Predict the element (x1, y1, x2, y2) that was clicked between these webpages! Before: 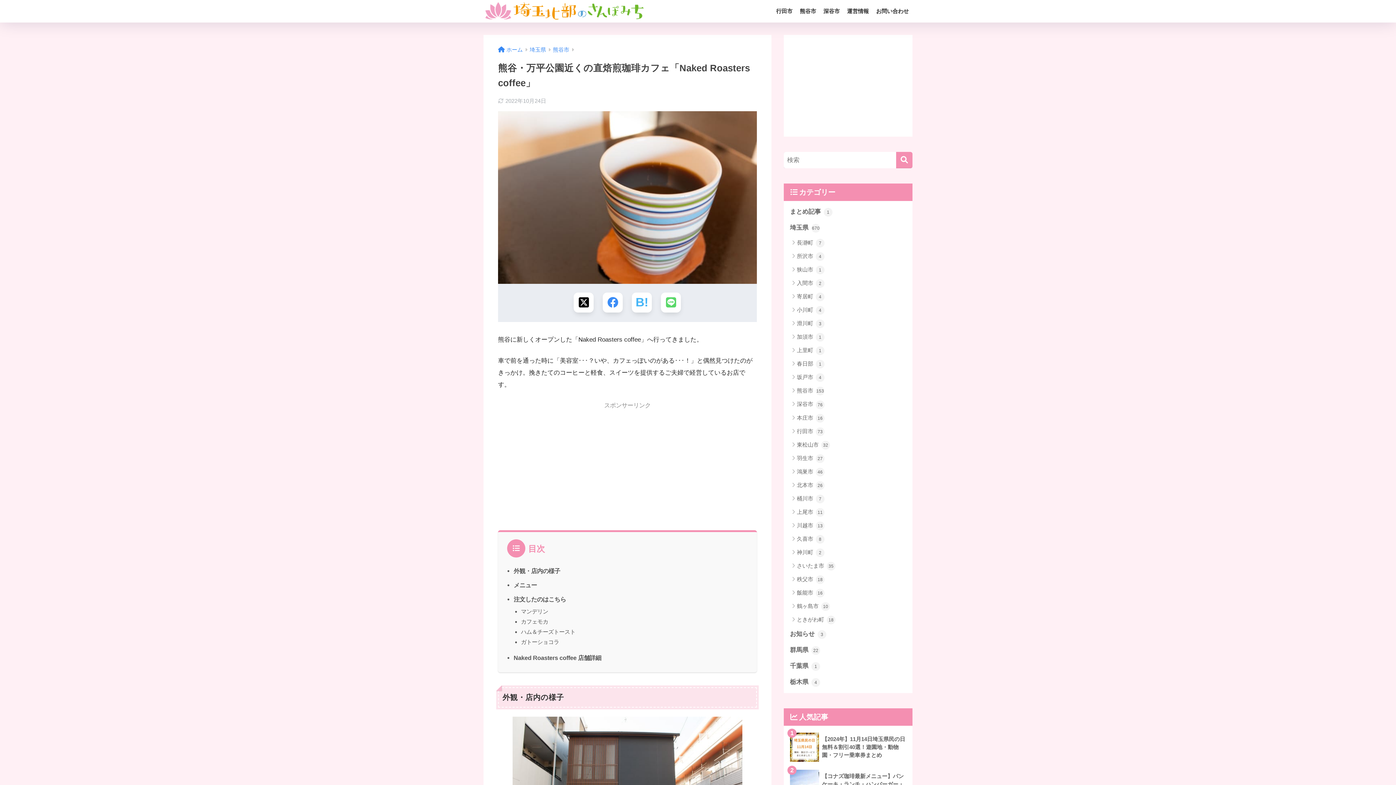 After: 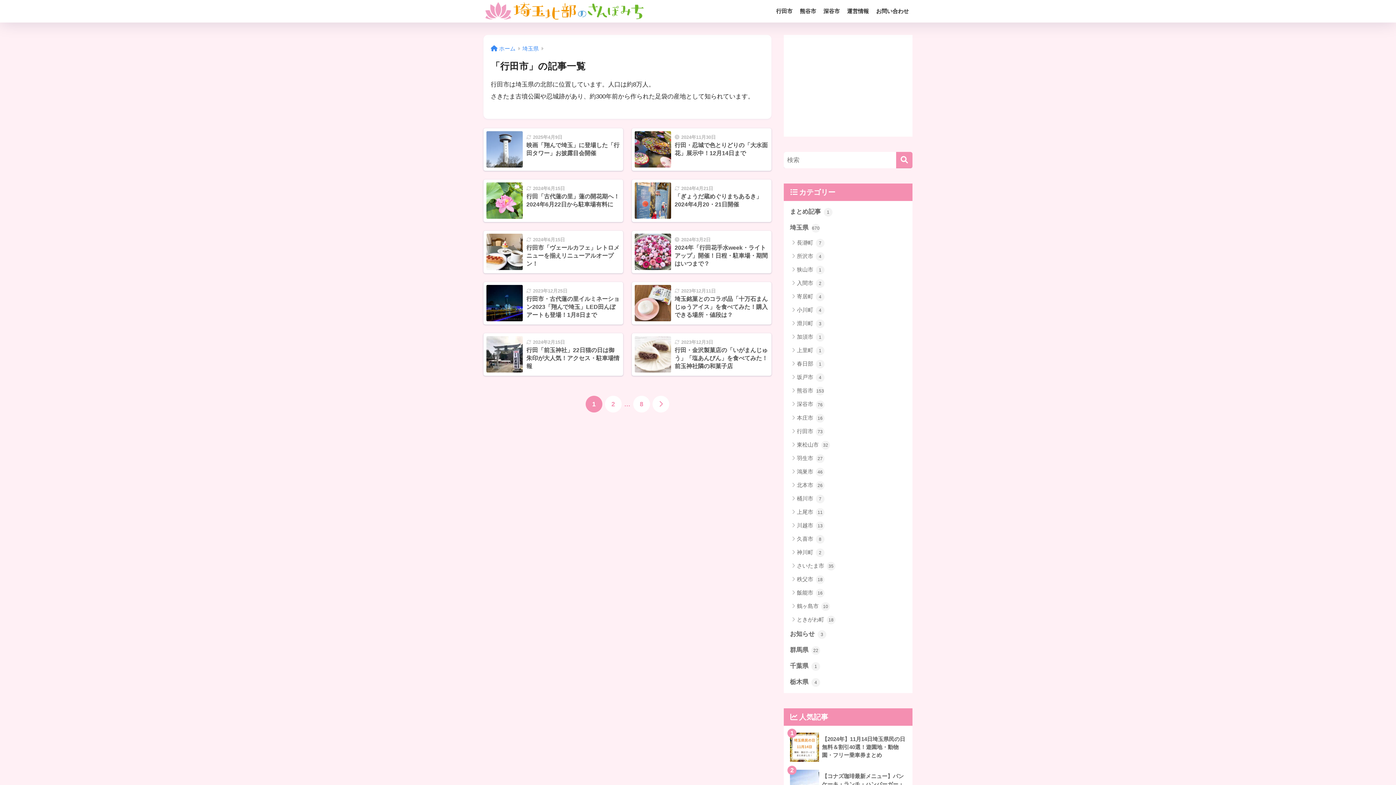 Action: bbox: (772, 0, 796, 22) label: 行田市